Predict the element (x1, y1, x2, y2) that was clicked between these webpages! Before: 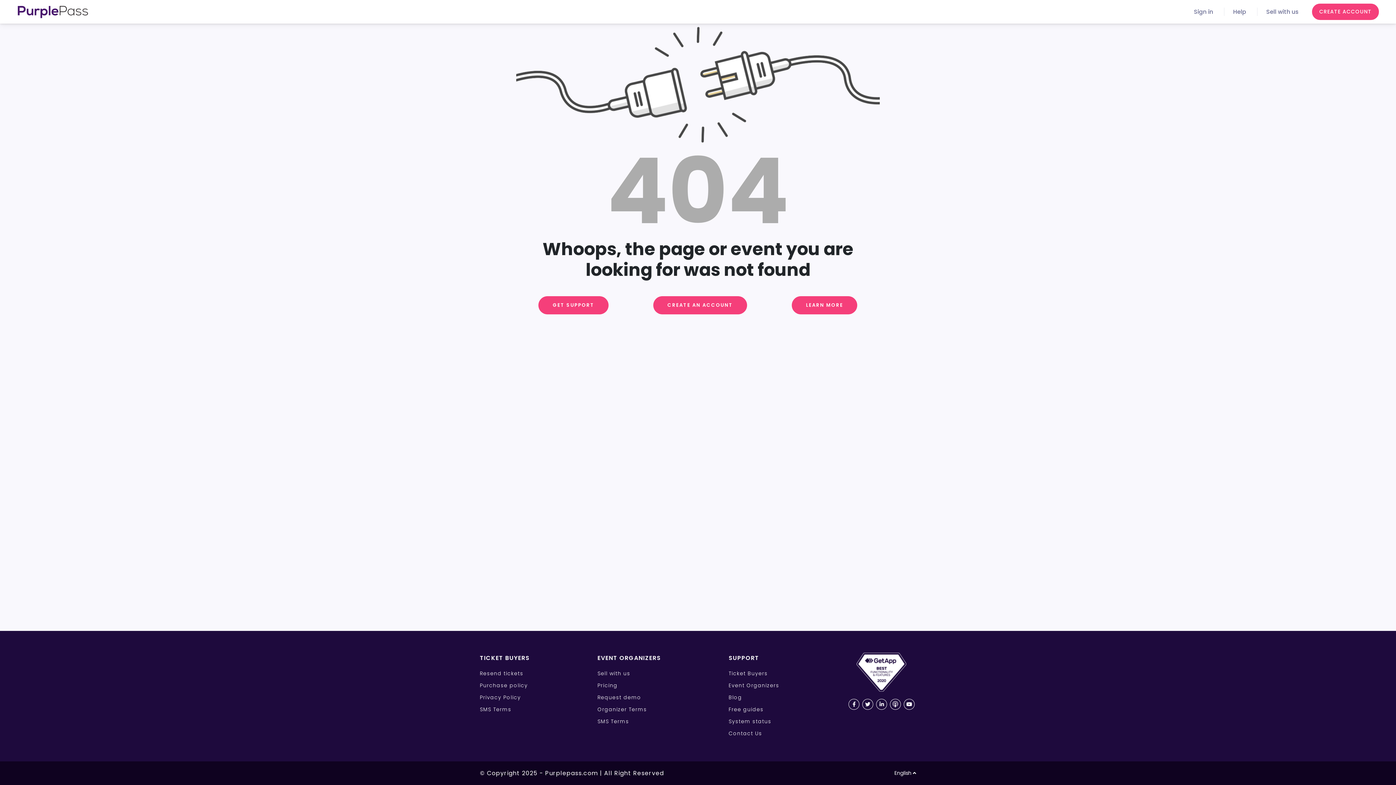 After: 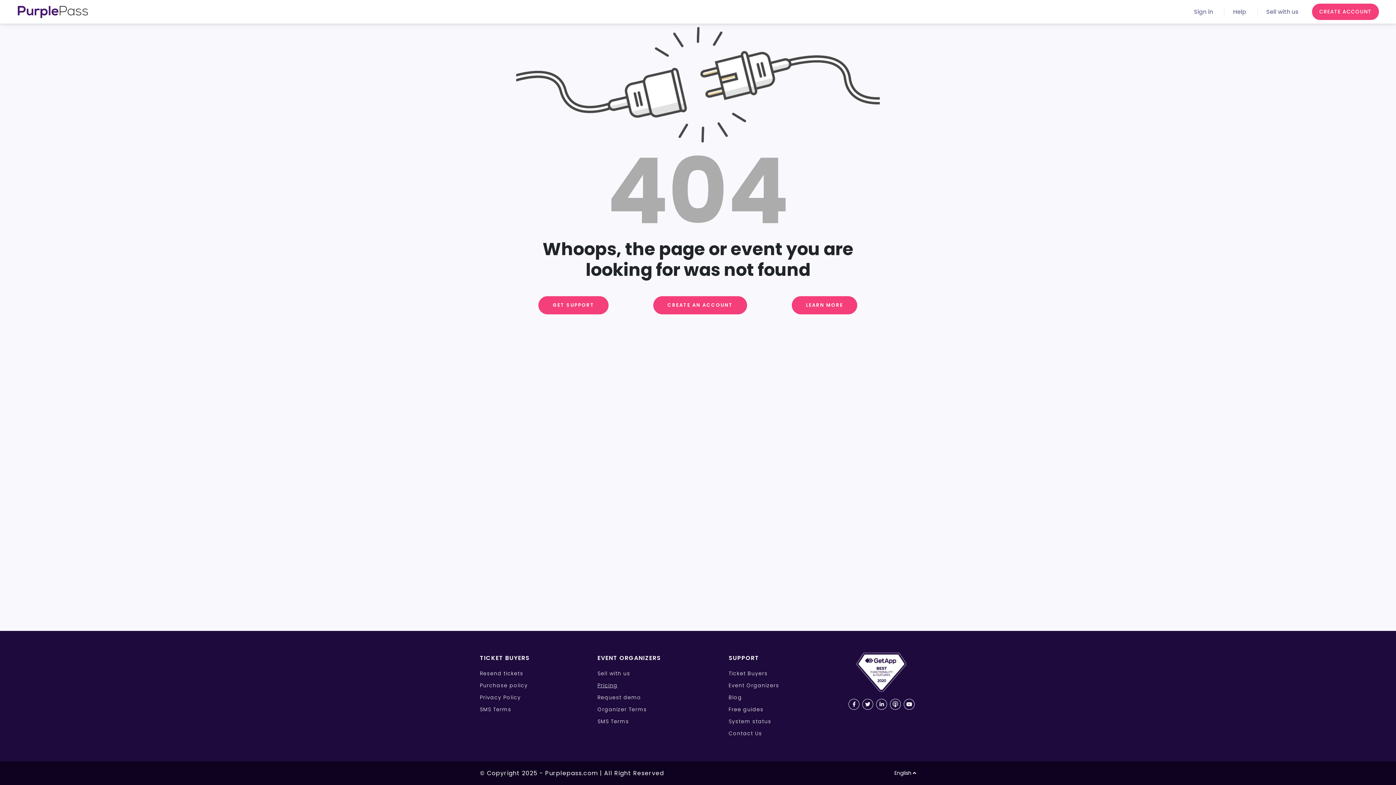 Action: label: Pricing bbox: (597, 682, 617, 689)